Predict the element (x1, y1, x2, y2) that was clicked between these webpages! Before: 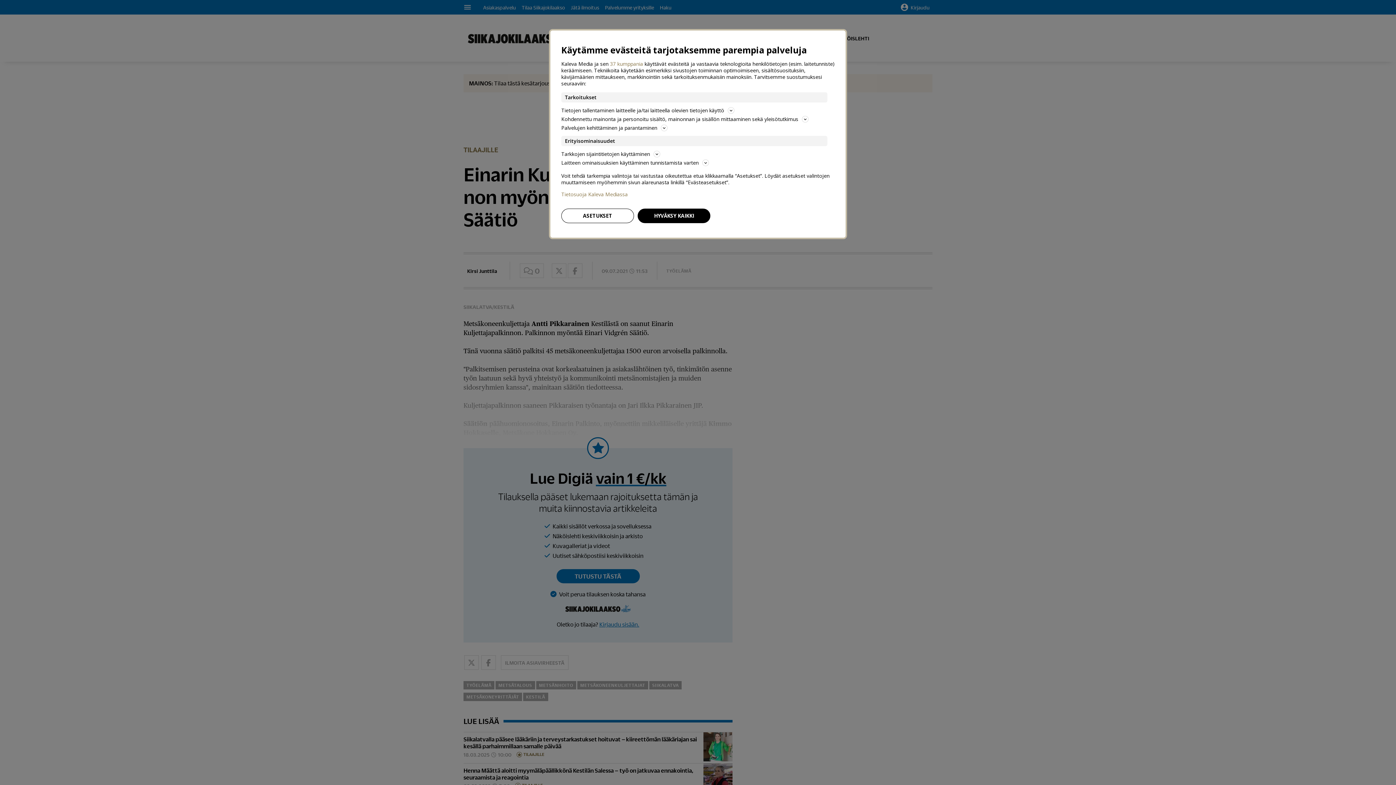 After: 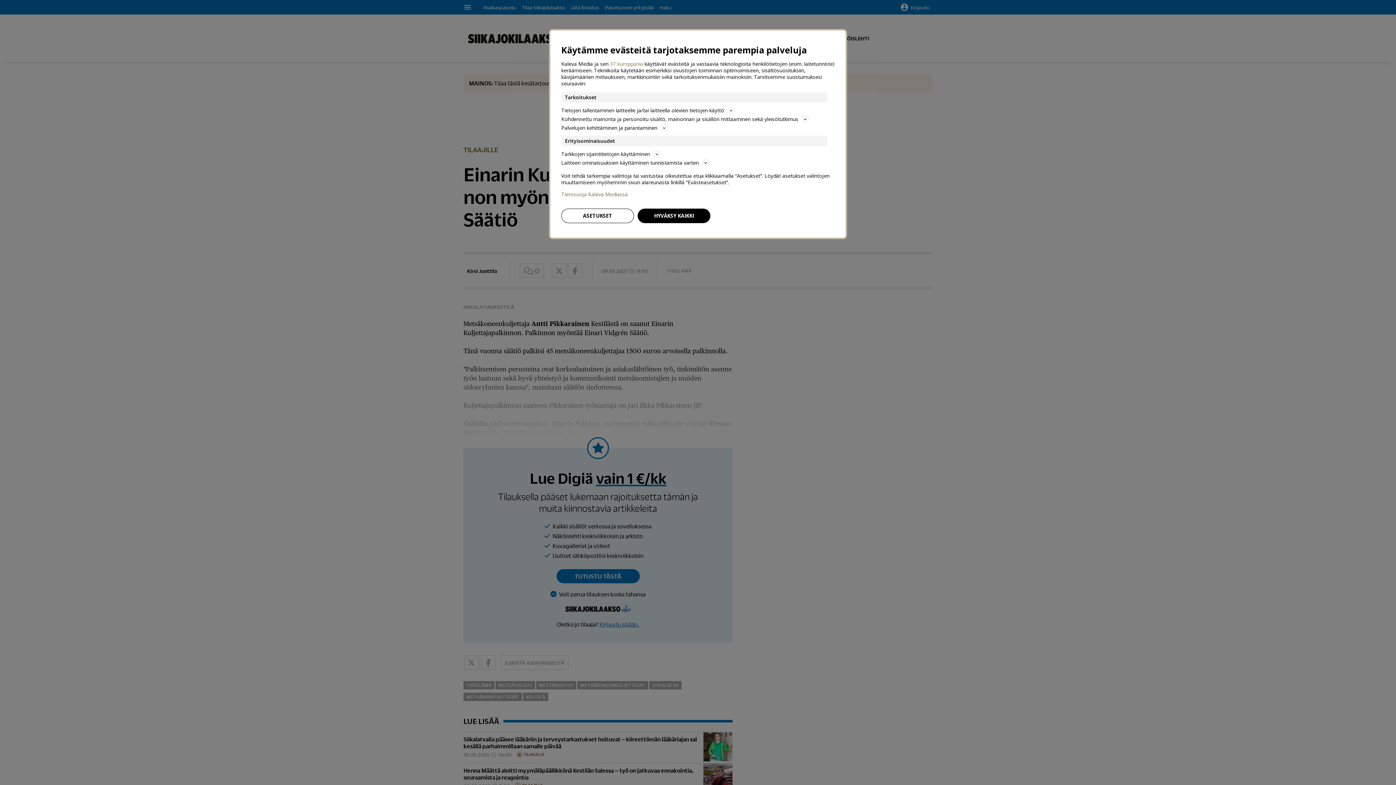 Action: label: Tietosuoja Kaleva Mediassa bbox: (561, 191, 834, 197)